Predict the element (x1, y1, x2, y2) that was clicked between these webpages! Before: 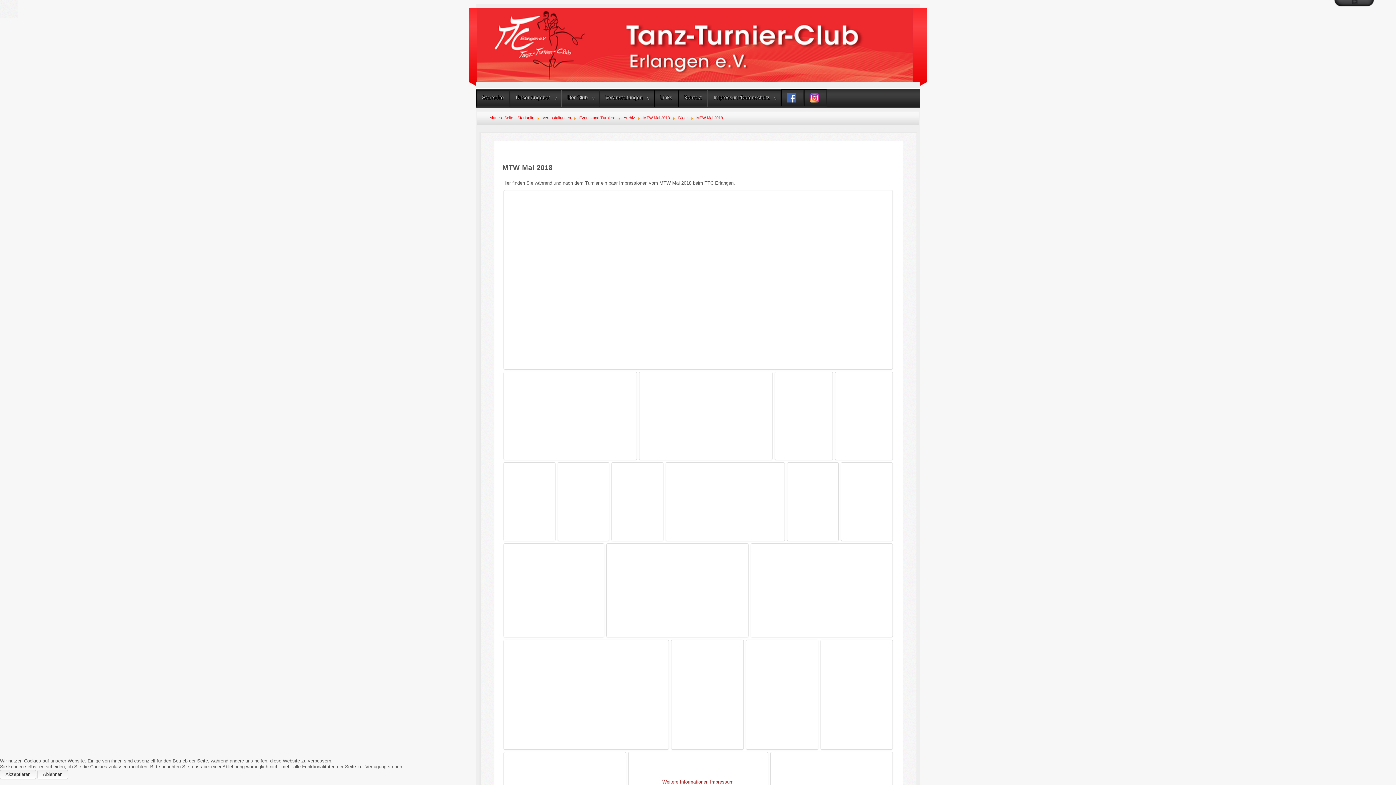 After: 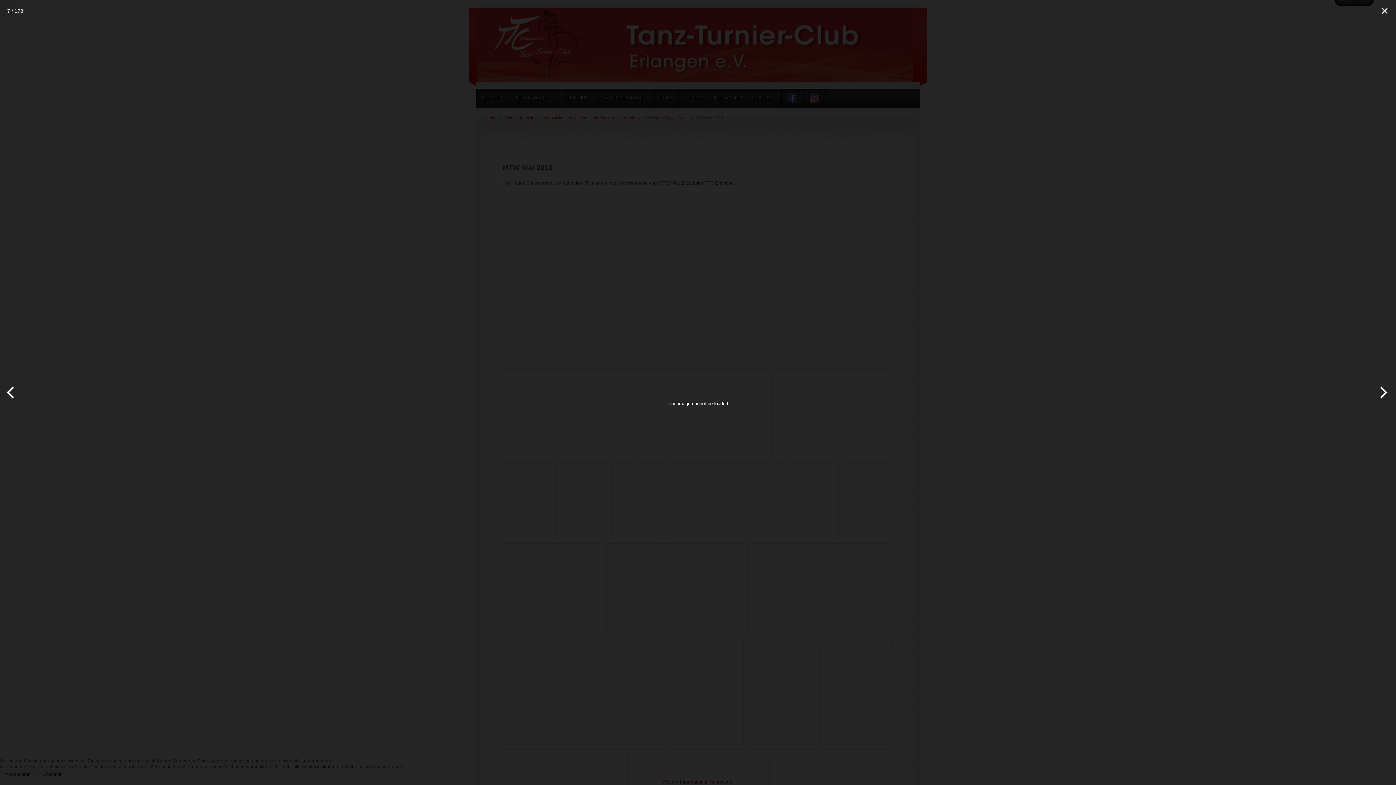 Action: bbox: (557, 462, 609, 541)